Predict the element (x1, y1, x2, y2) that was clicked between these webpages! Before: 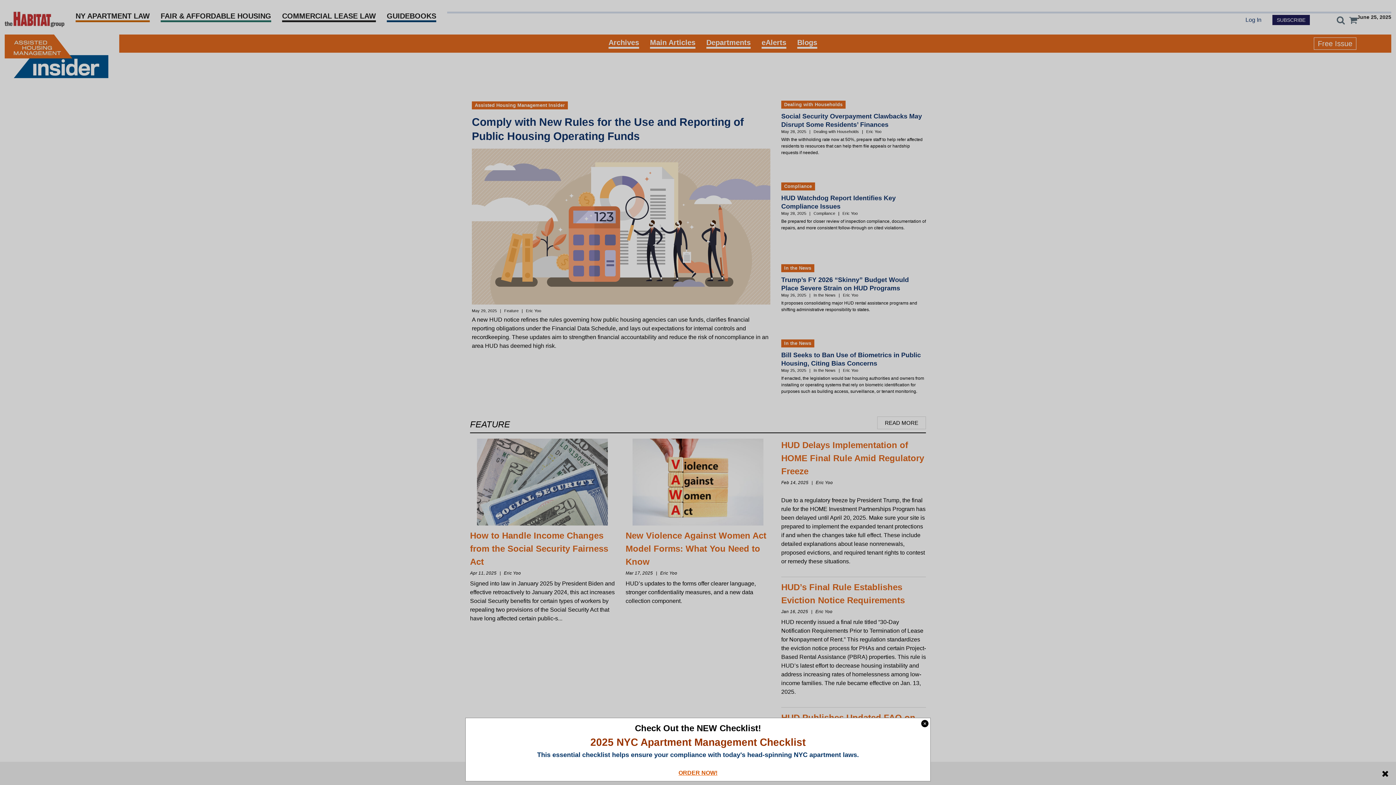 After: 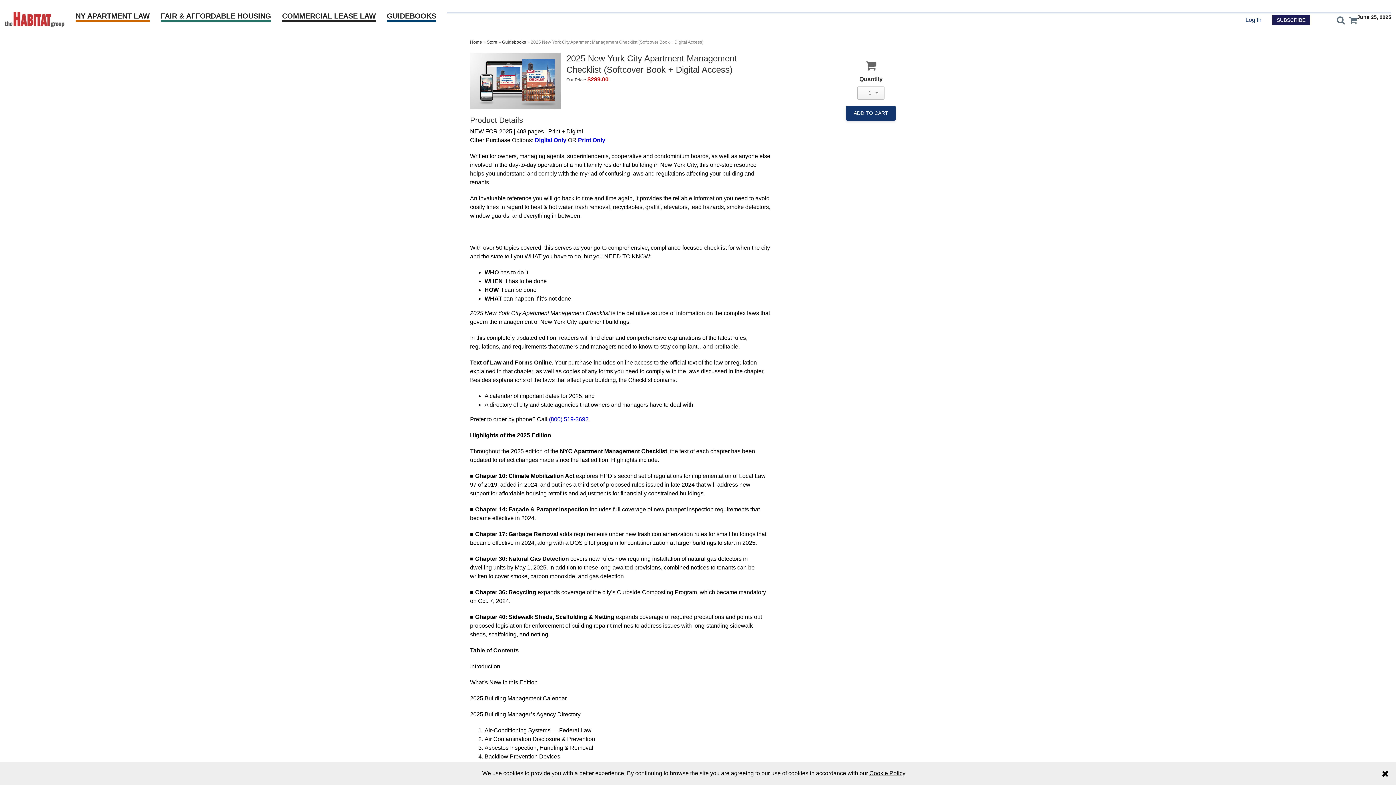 Action: label: ORDER NOW! bbox: (678, 770, 717, 776)